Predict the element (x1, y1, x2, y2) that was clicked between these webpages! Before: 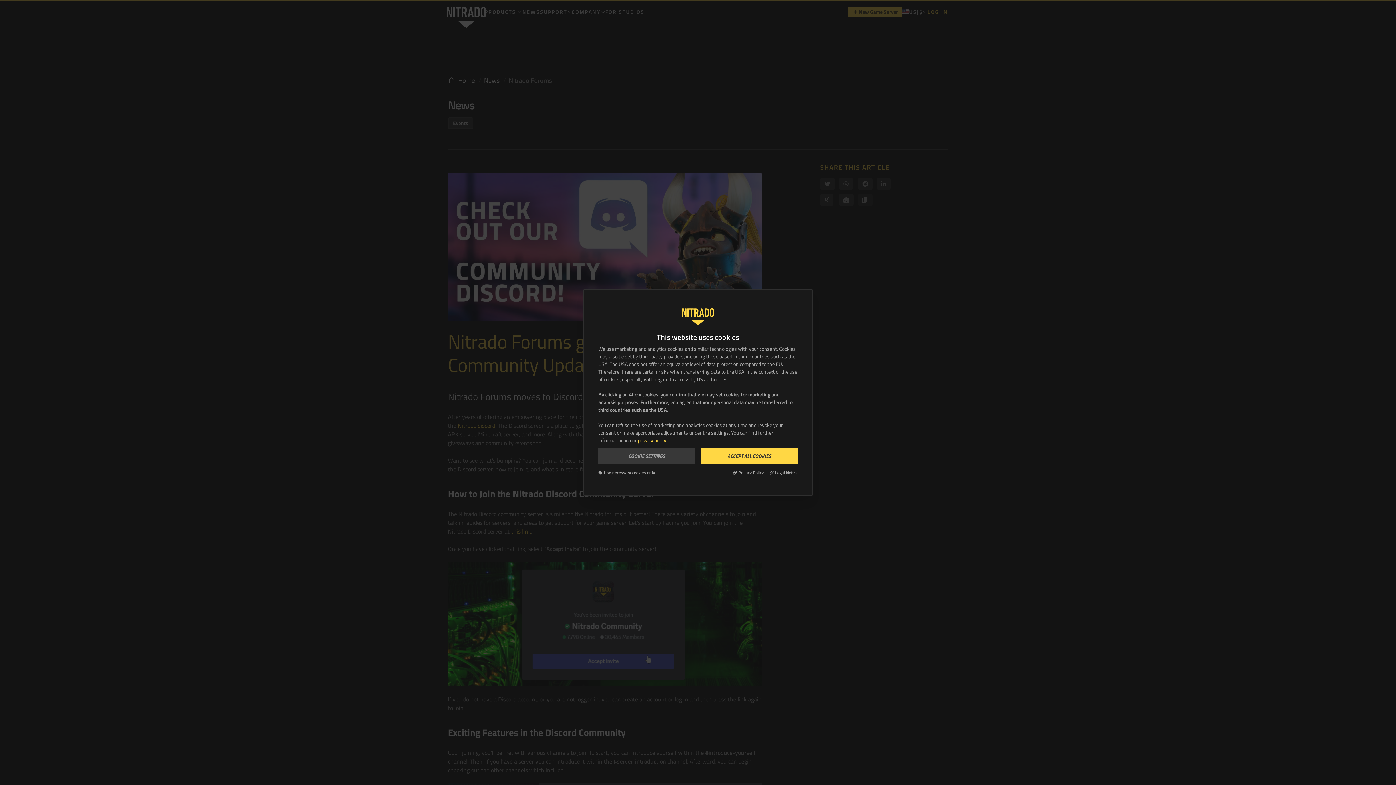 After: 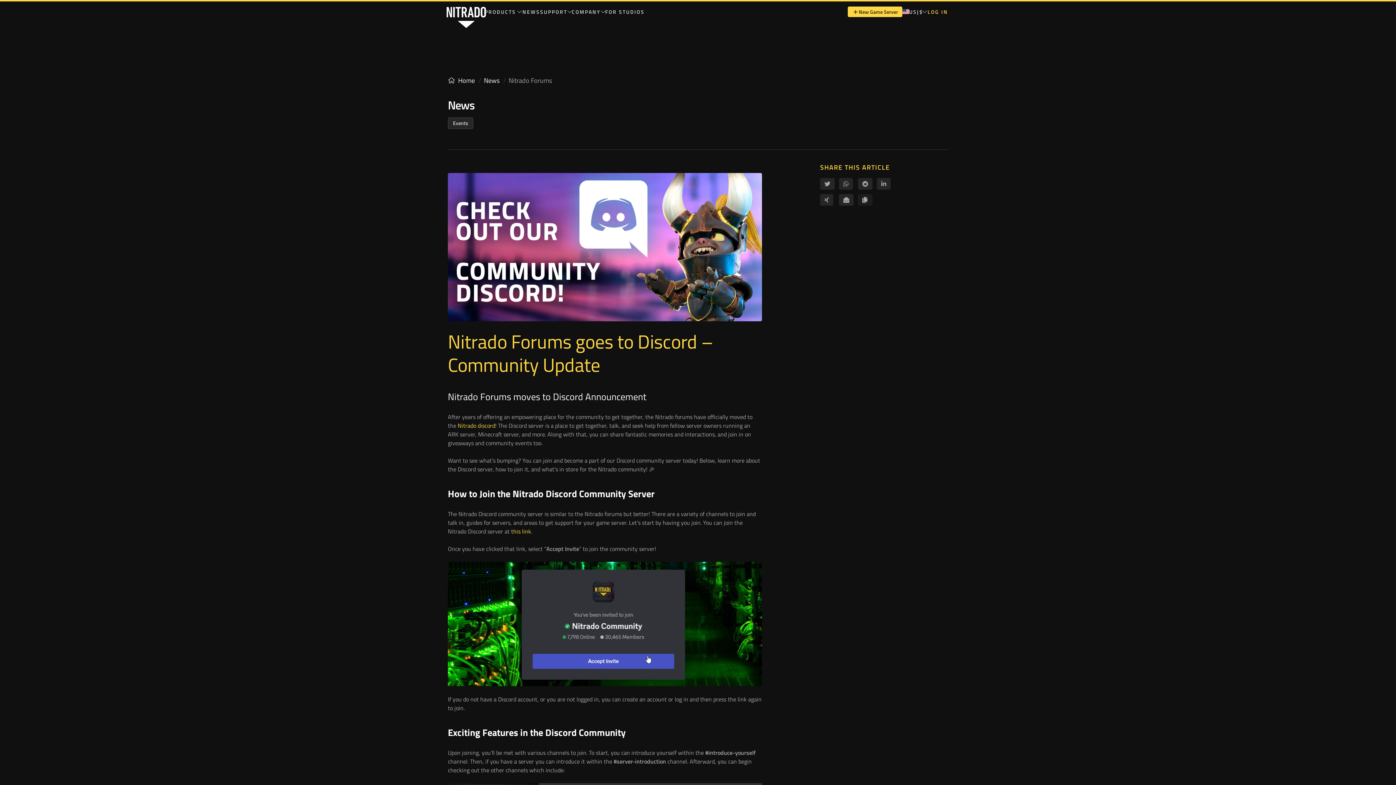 Action: bbox: (598, 469, 655, 476) label: Use necessary cookies only